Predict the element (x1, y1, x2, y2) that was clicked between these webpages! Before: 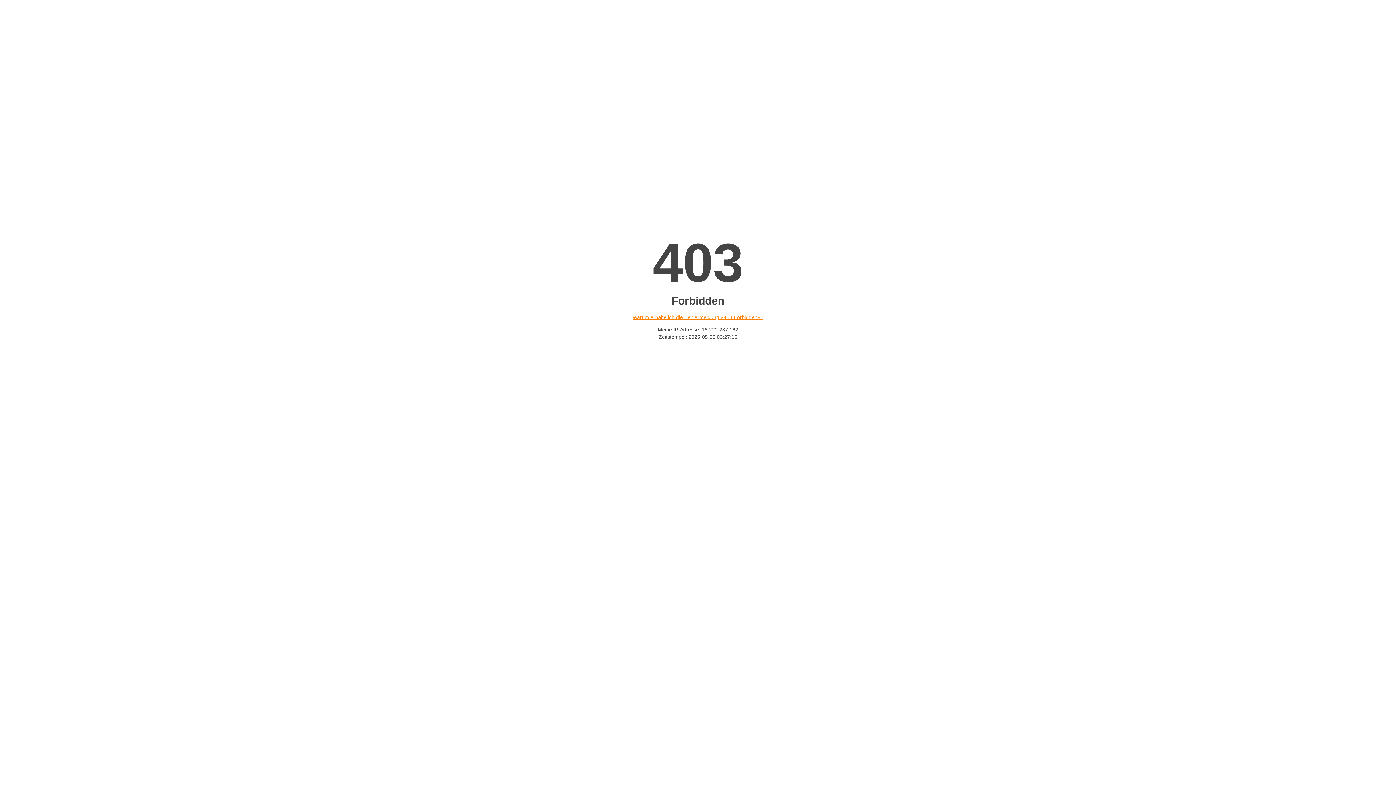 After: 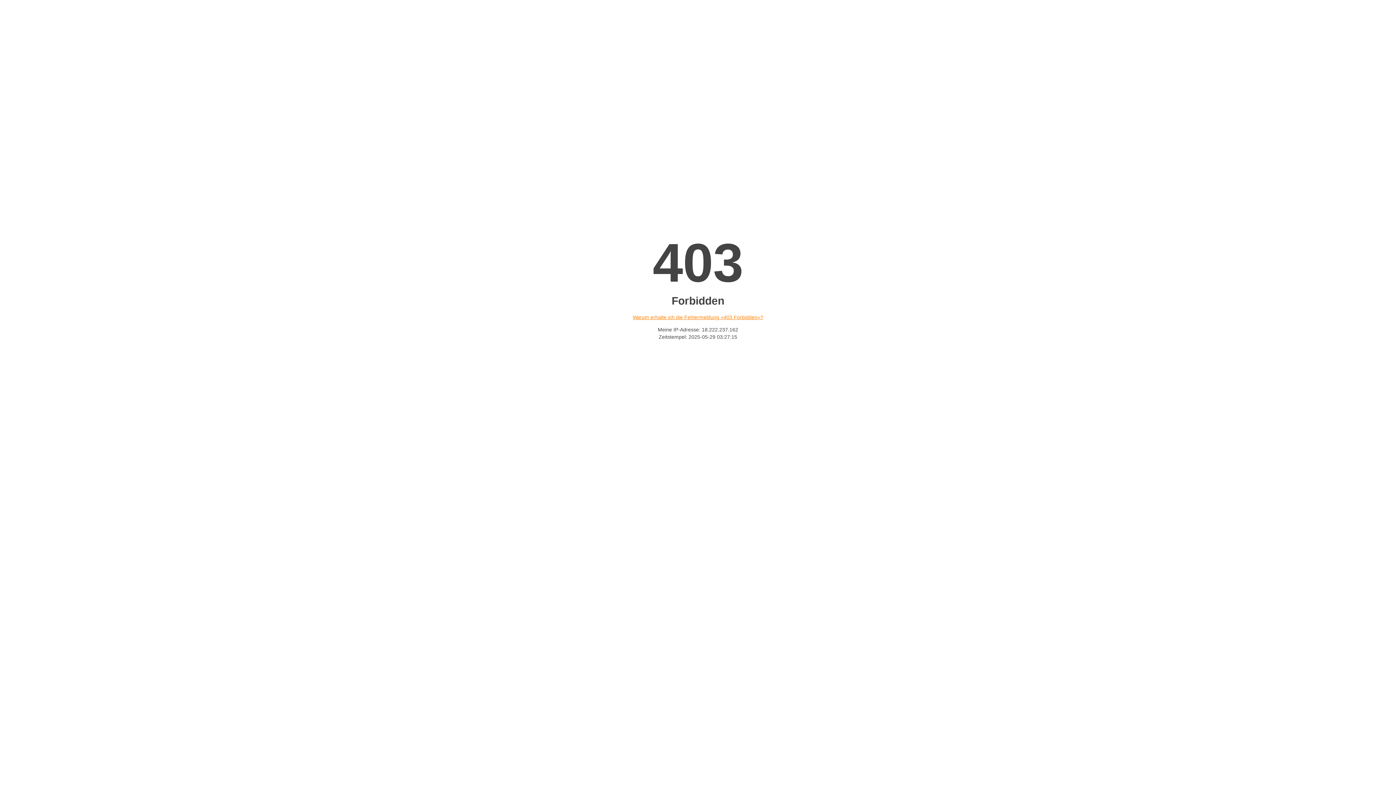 Action: label: Warum erhalte ich die Fehlermeldung «403 Forbidden»? bbox: (632, 314, 763, 320)